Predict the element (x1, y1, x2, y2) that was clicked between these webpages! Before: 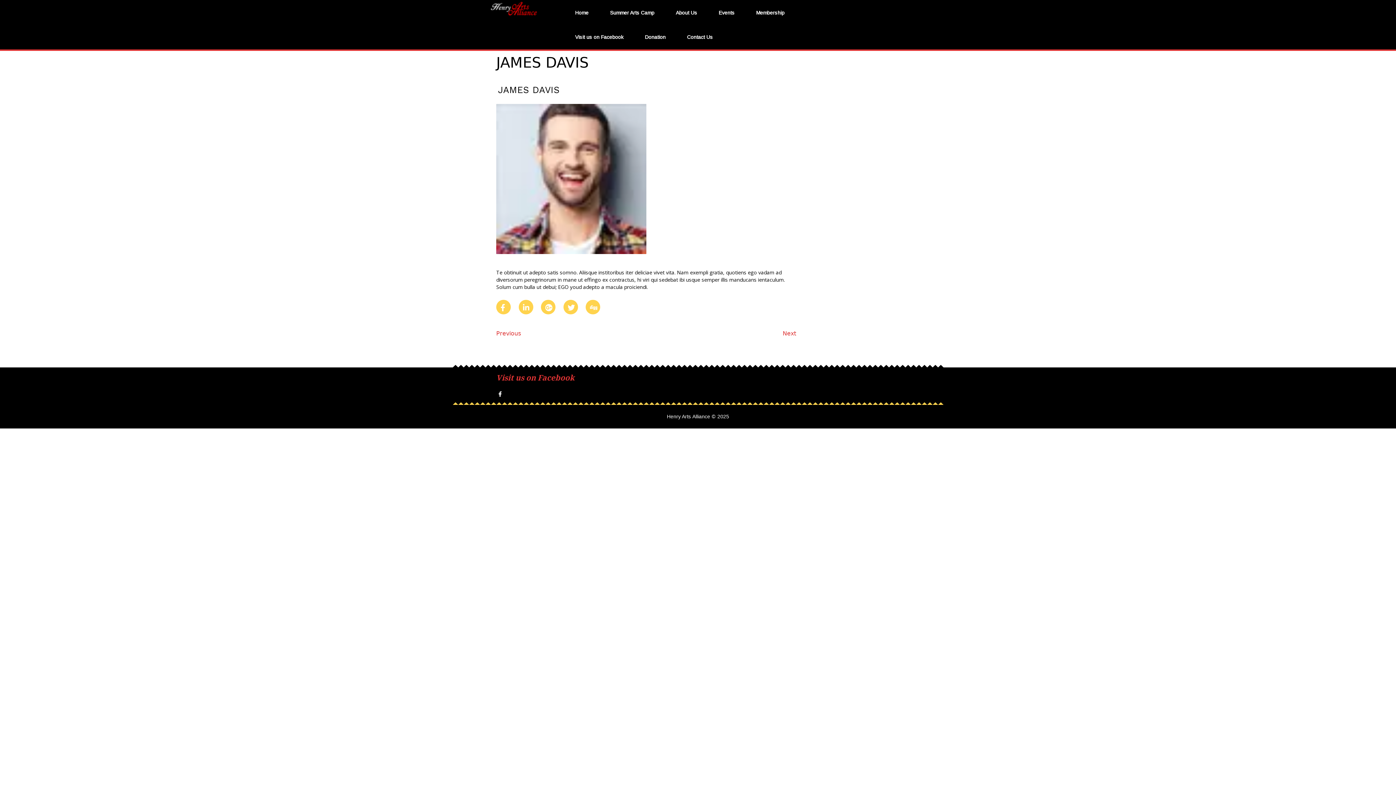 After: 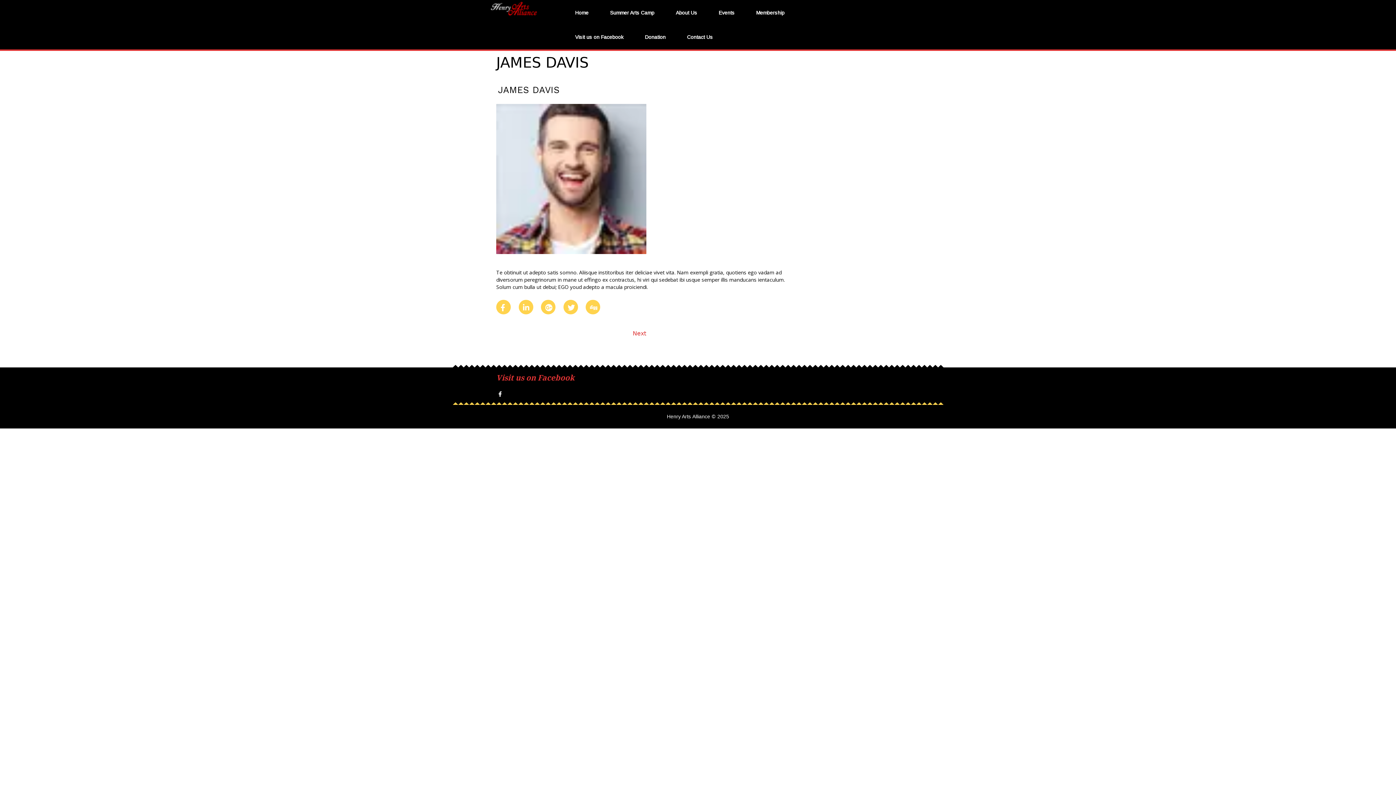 Action: bbox: (496, 330, 521, 337) label: Previous
Previous post: